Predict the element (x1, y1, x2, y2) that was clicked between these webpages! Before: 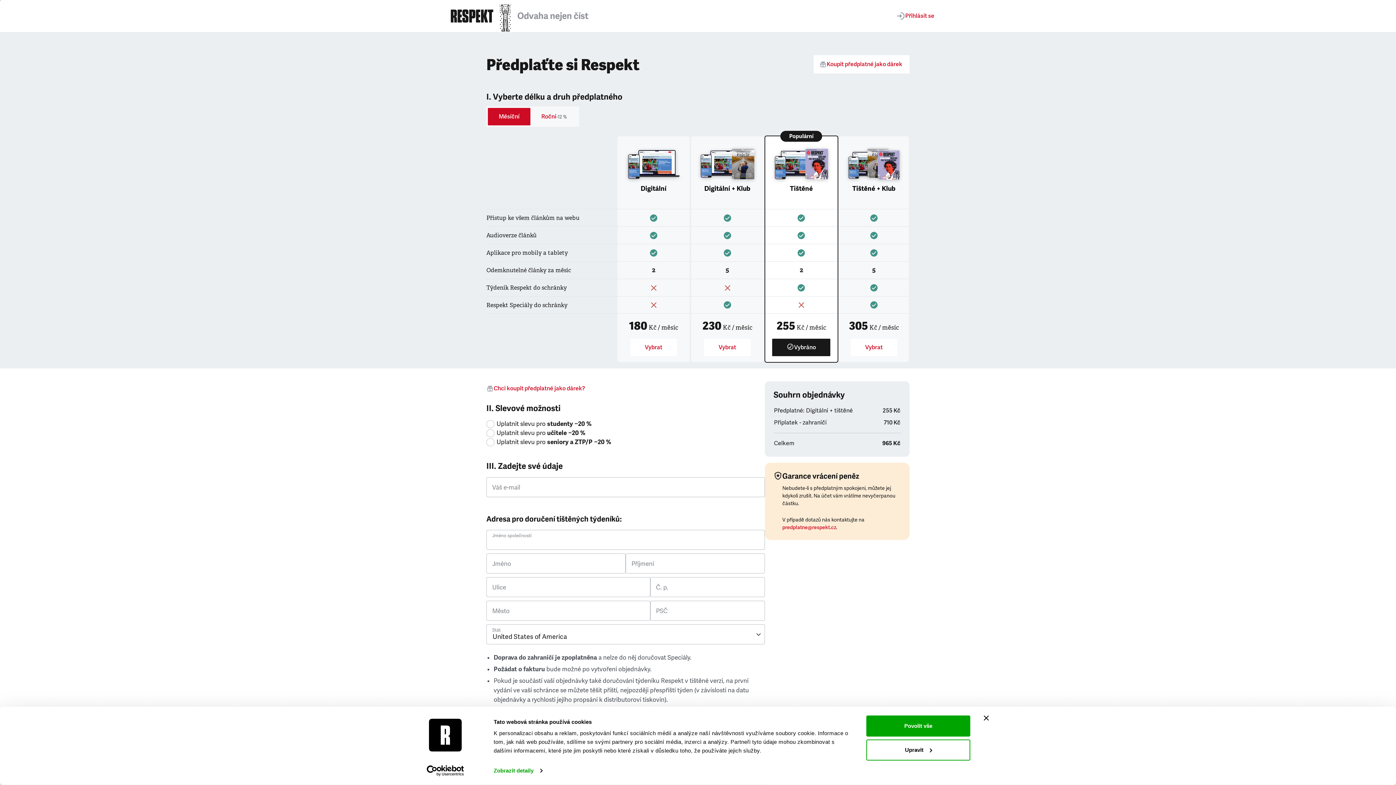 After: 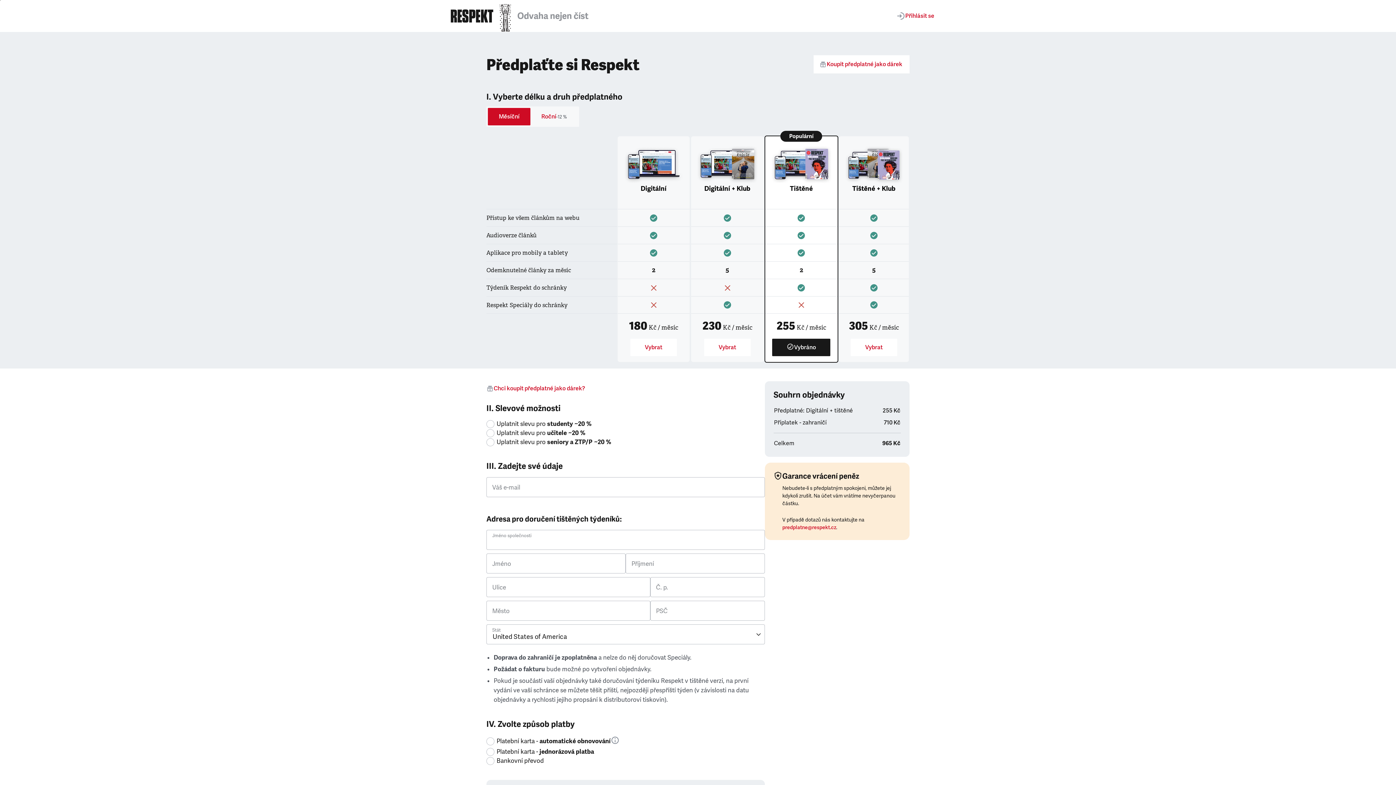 Action: bbox: (984, 715, 989, 721) label: Zavřít banner